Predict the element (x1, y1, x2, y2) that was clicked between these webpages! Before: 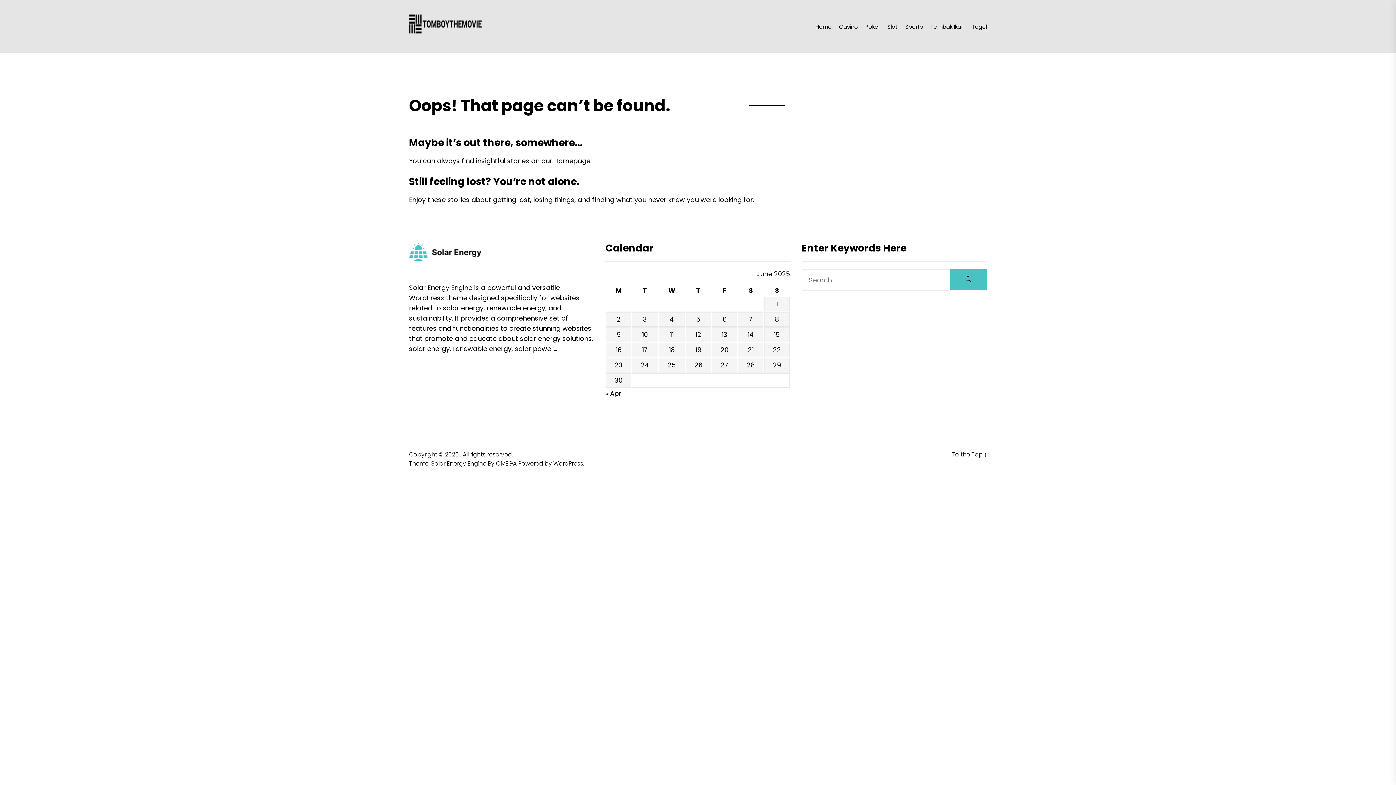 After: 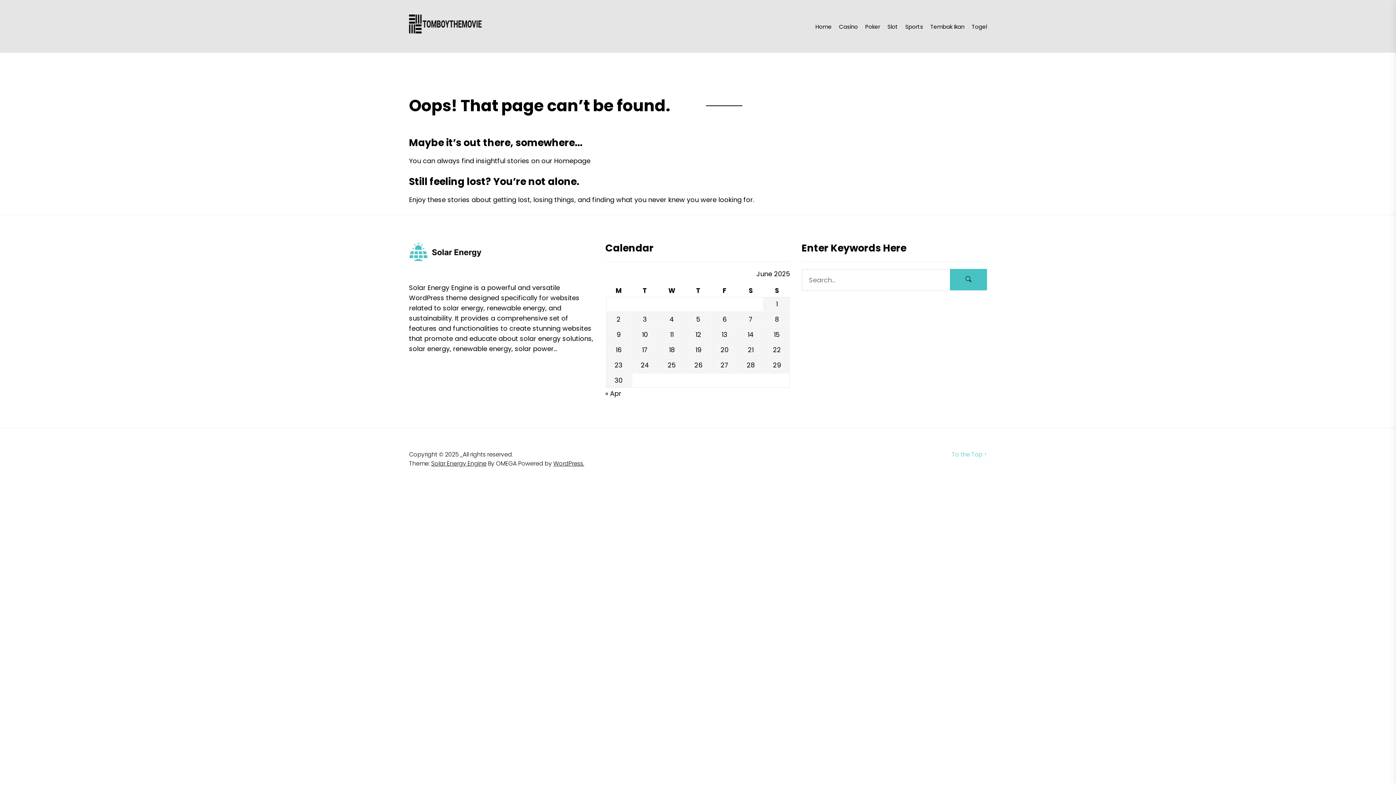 Action: bbox: (952, 450, 987, 458) label: To the Top ↑